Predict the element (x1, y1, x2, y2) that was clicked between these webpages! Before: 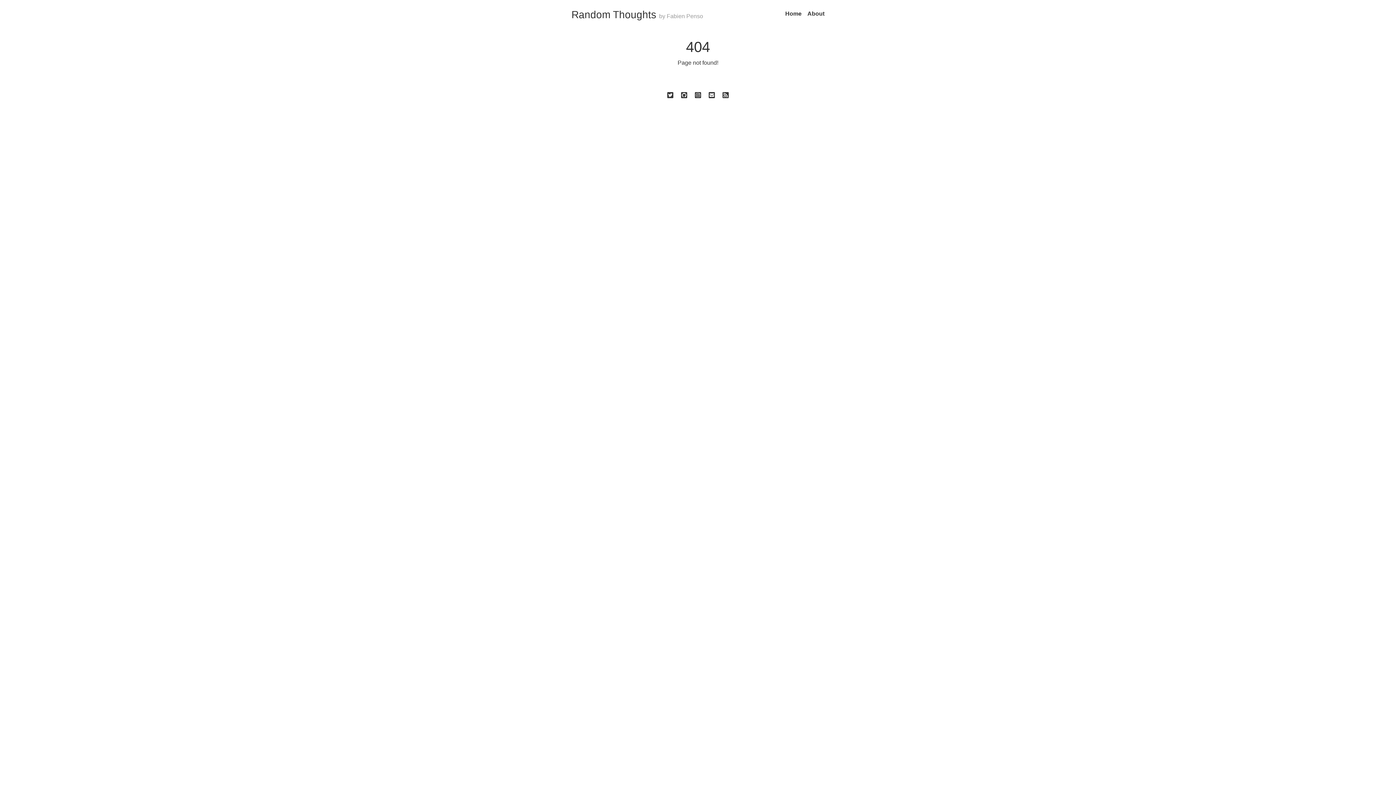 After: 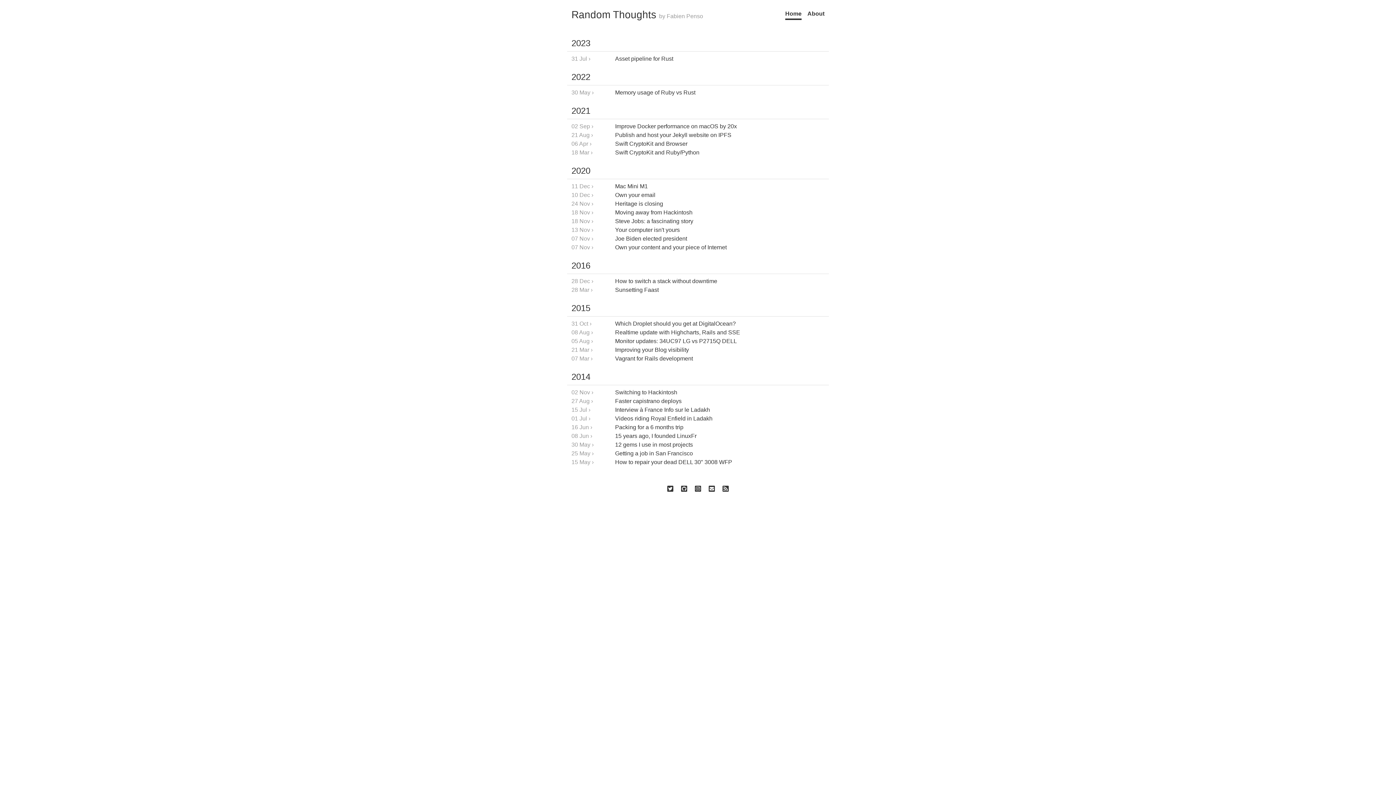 Action: label: Random Thoughts bbox: (571, 9, 656, 20)